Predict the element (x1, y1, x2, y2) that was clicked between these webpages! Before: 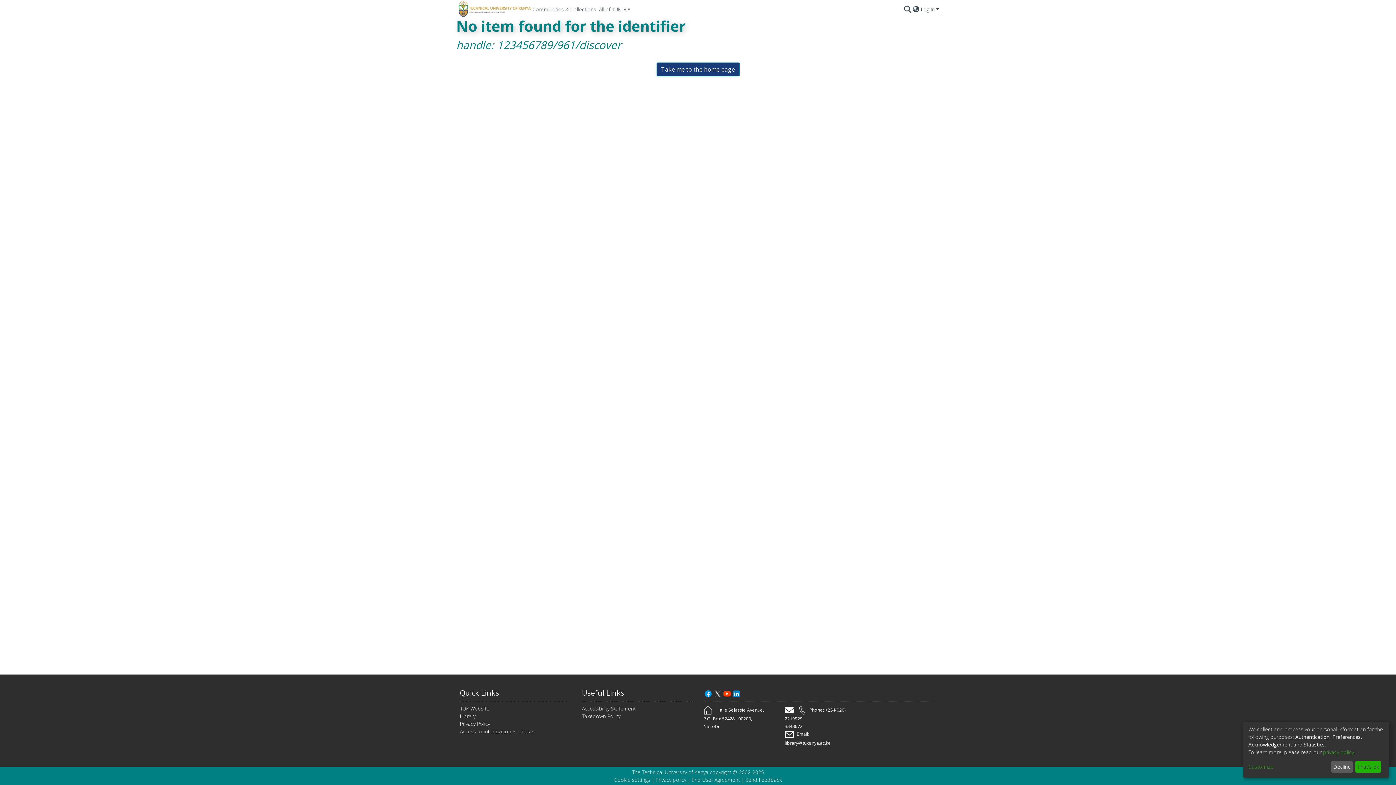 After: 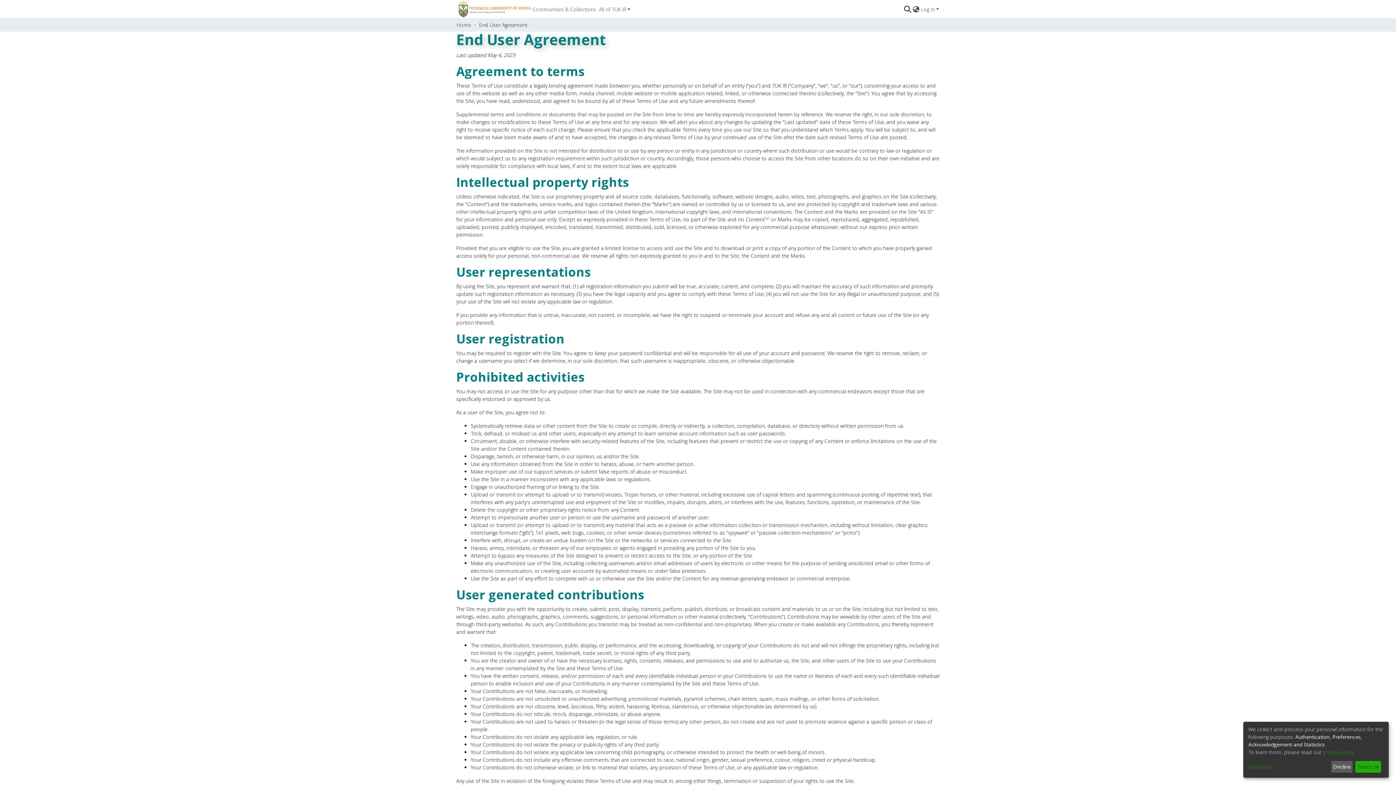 Action: label: End User Agreement bbox: (691, 776, 740, 783)